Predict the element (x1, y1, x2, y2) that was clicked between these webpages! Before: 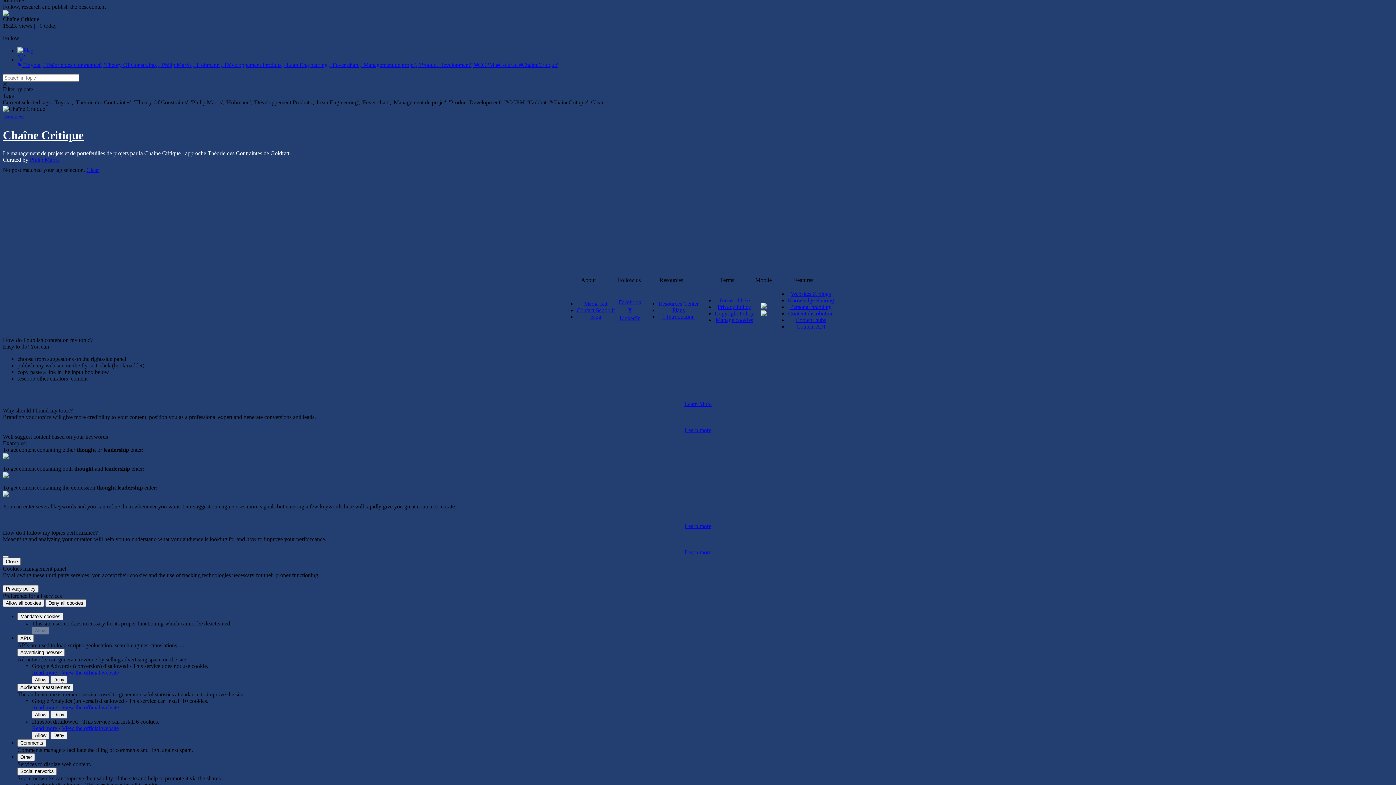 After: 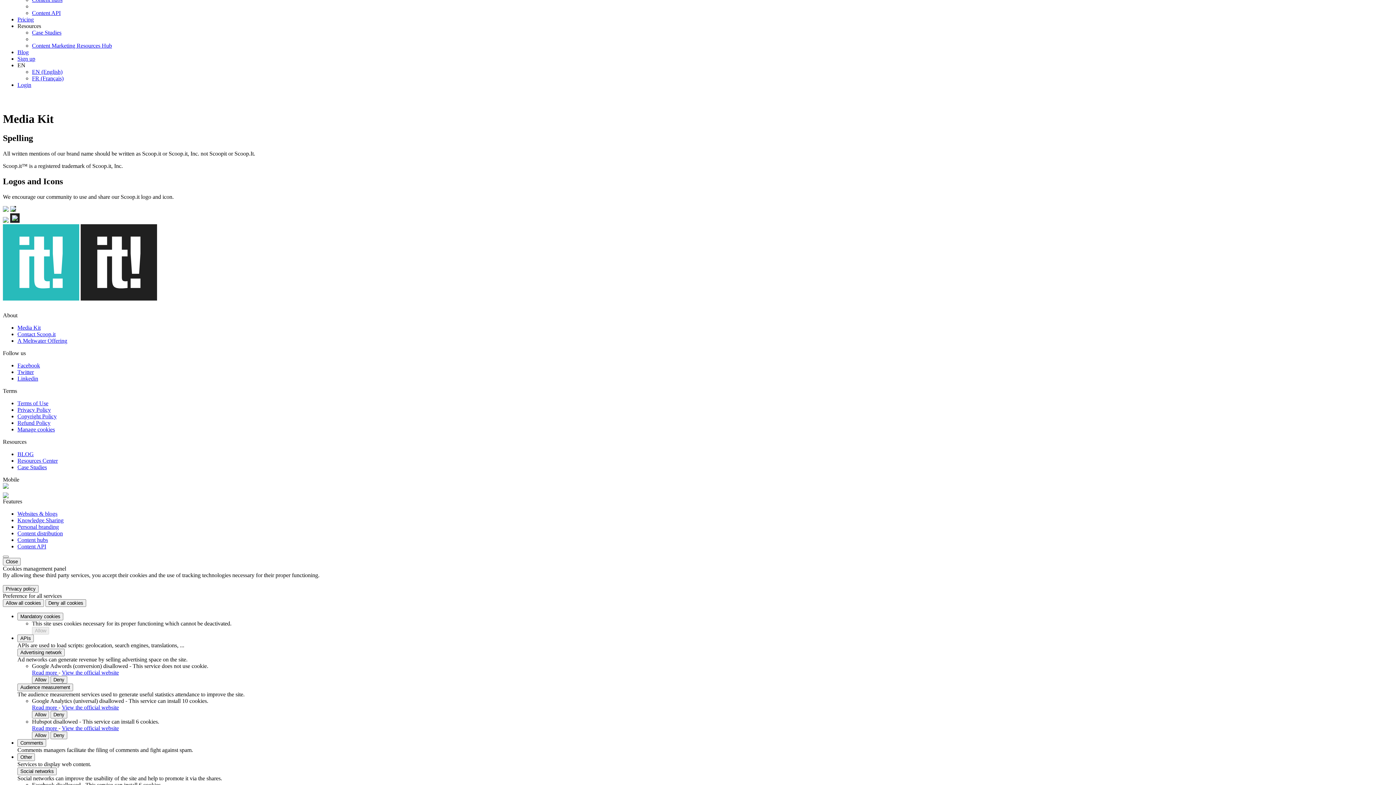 Action: label: Media Kit bbox: (584, 300, 607, 306)